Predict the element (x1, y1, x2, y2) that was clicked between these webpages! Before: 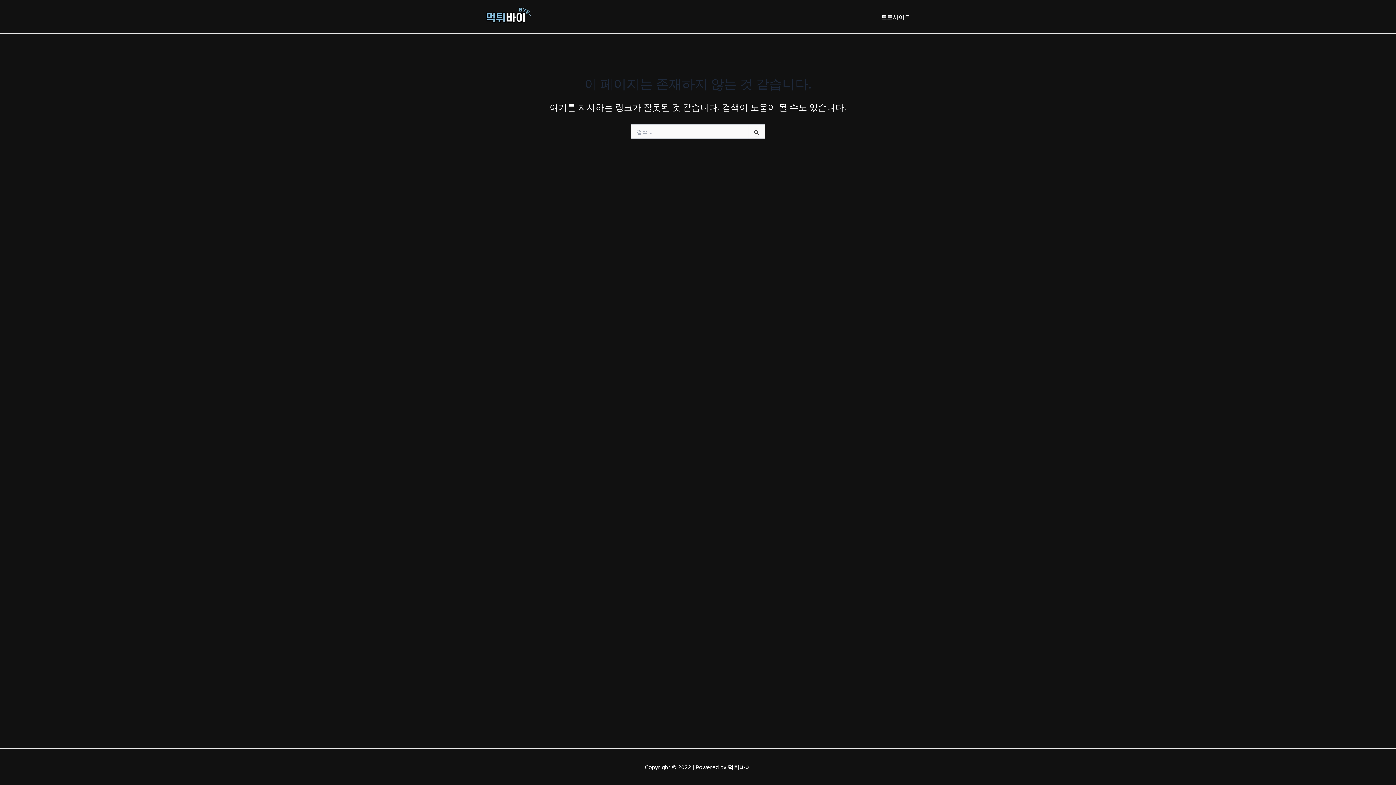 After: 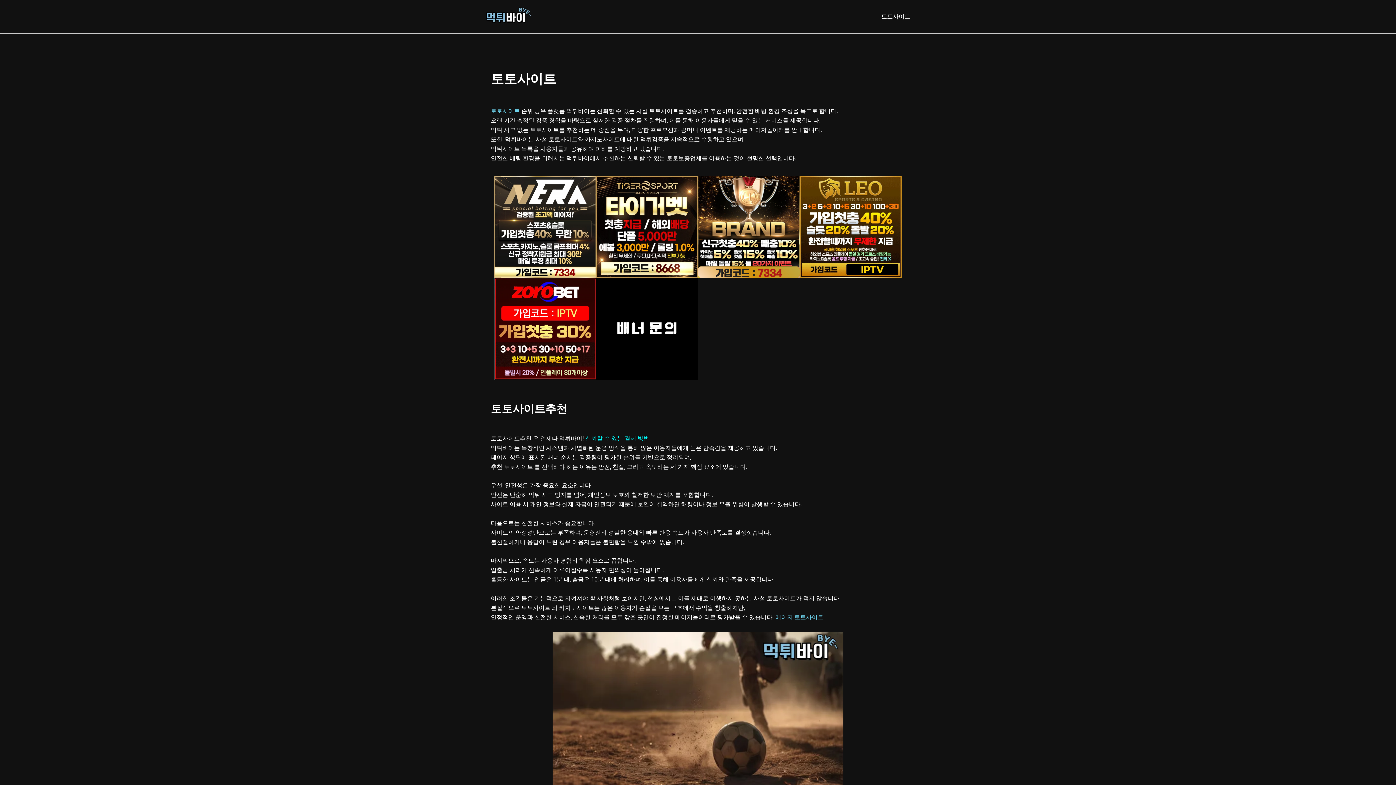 Action: bbox: (480, 12, 534, 19)